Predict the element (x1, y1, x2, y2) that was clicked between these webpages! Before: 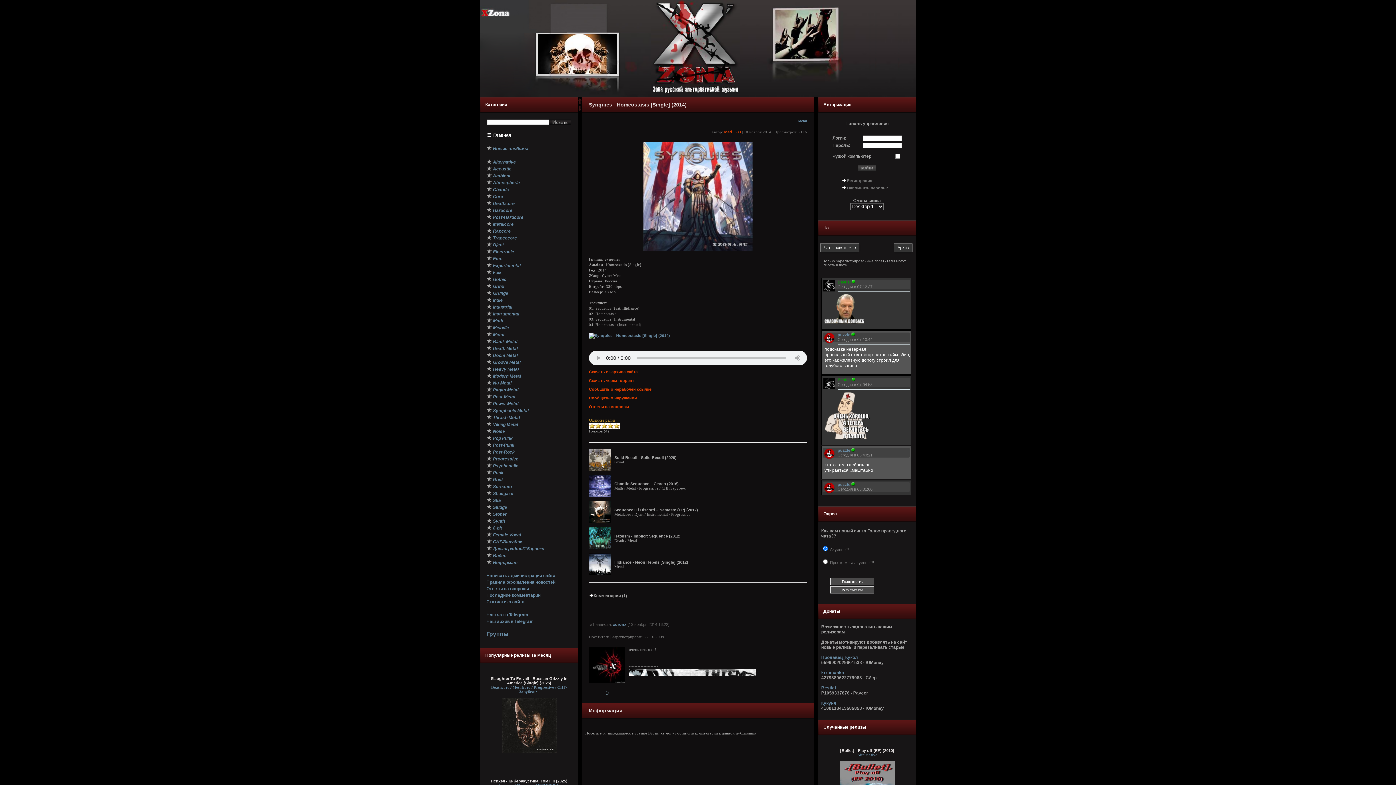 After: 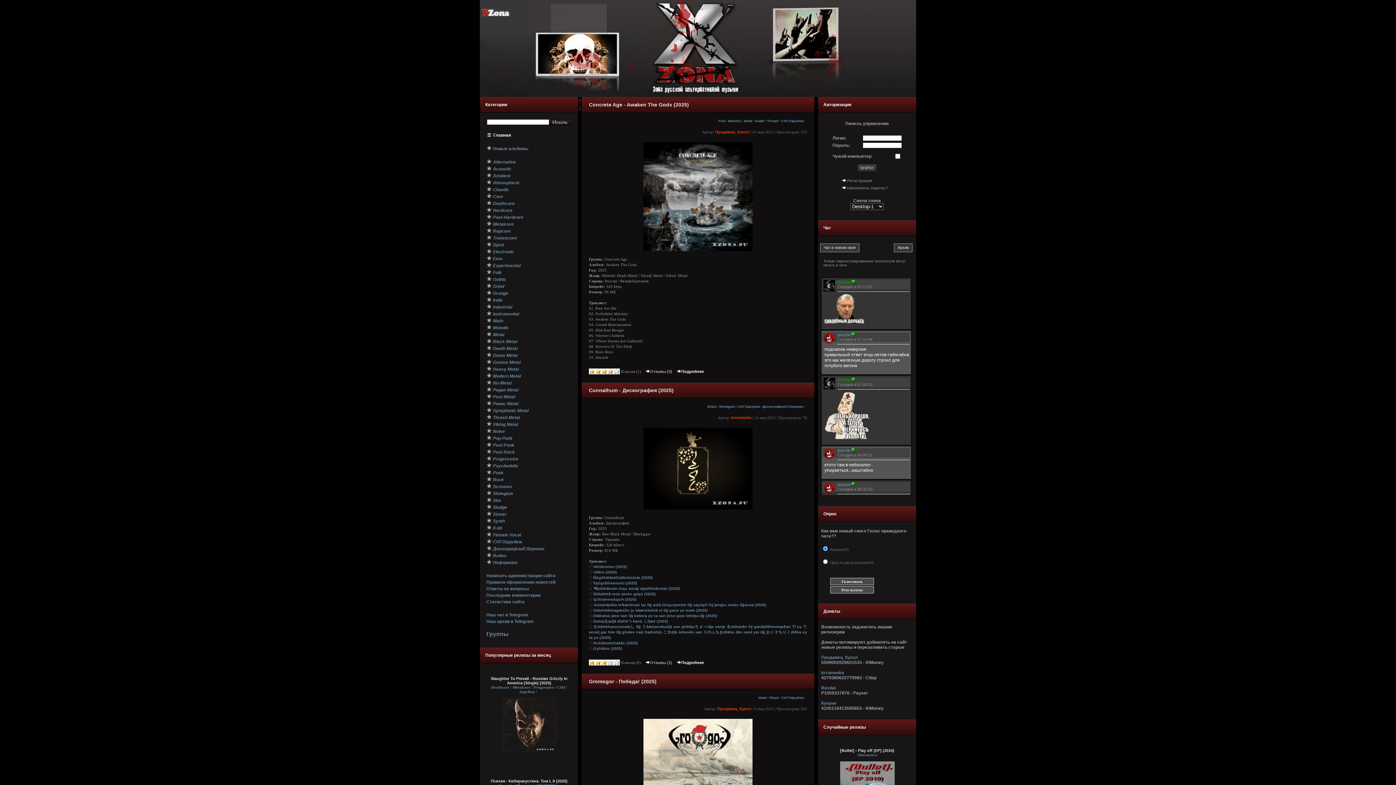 Action: label: СНГ/Зарубеж bbox: (493, 539, 522, 544)